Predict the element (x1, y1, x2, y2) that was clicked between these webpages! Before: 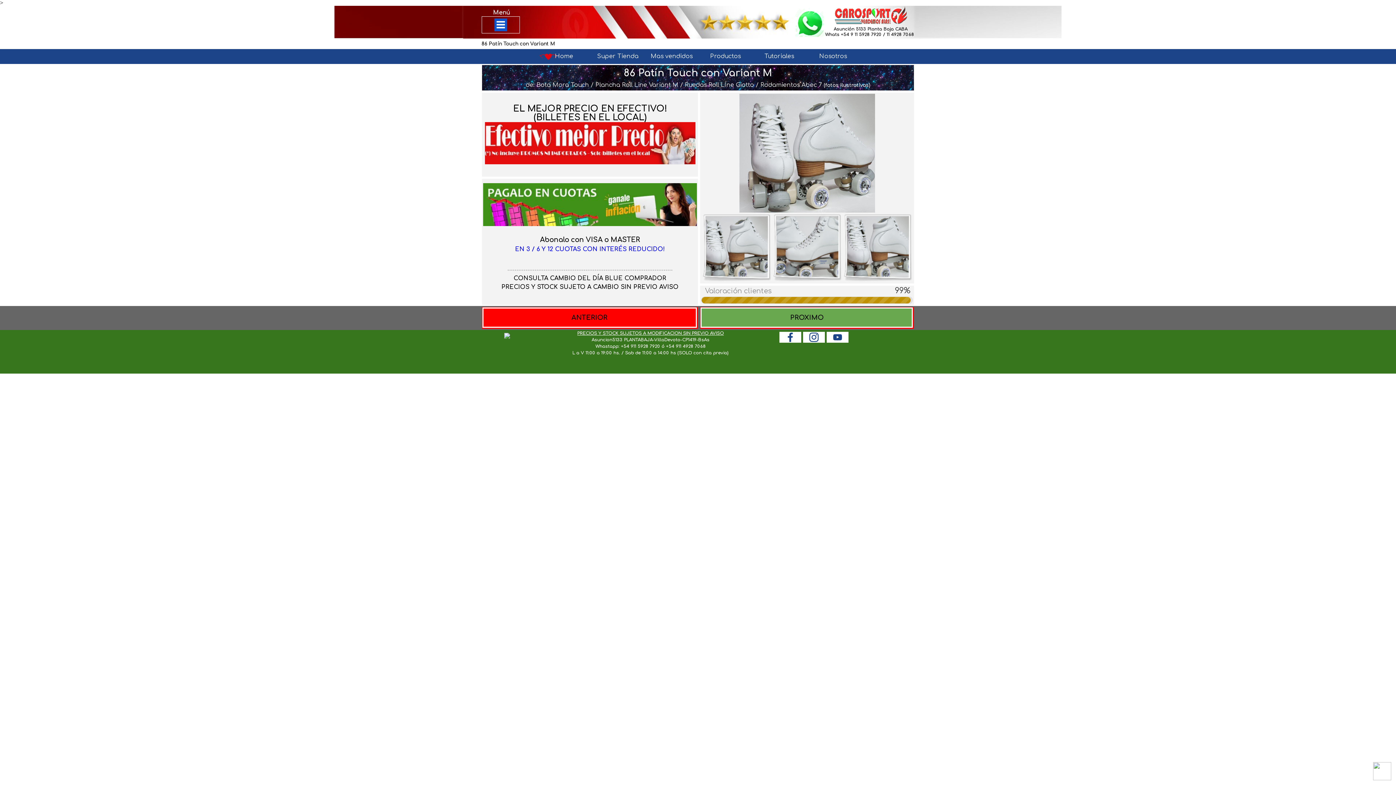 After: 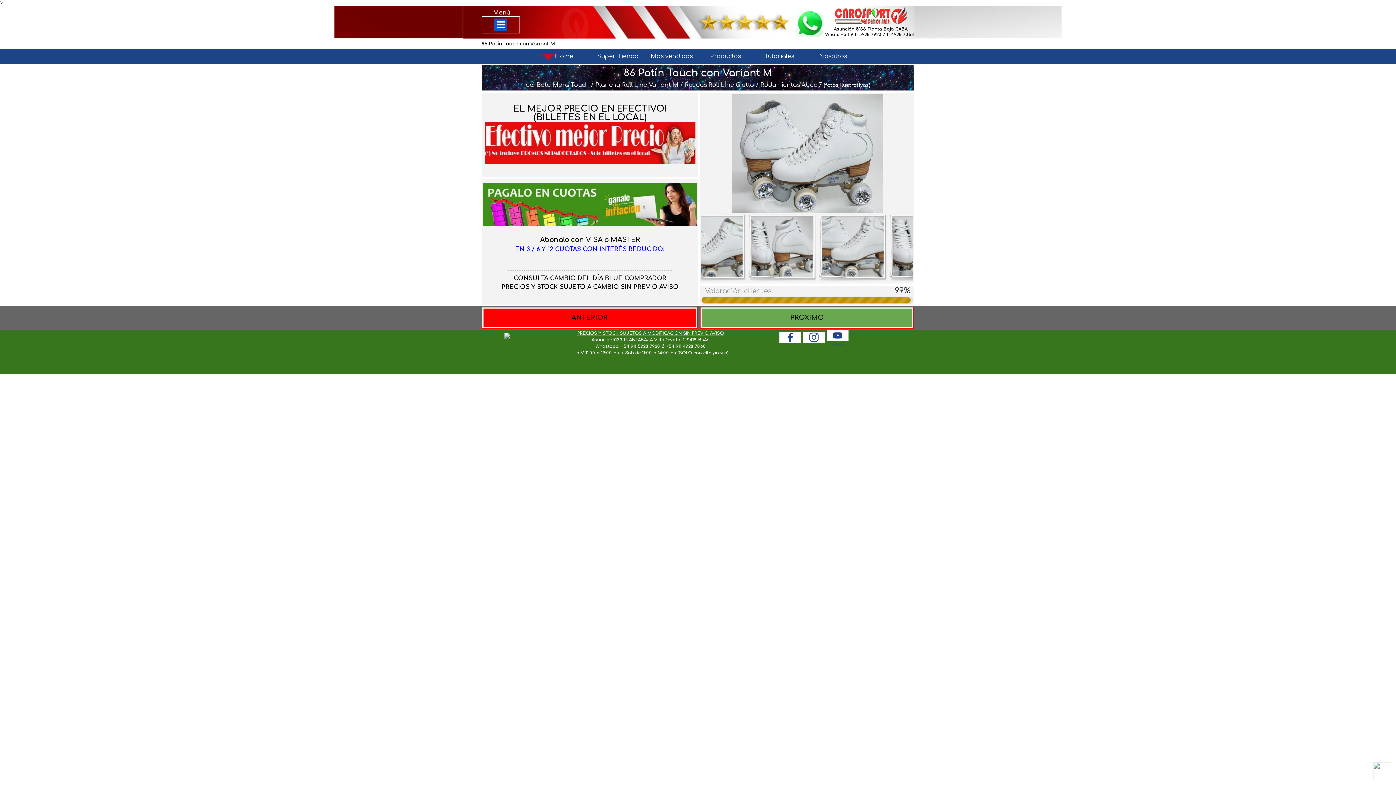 Action: label: youtube bbox: (826, 331, 848, 342)